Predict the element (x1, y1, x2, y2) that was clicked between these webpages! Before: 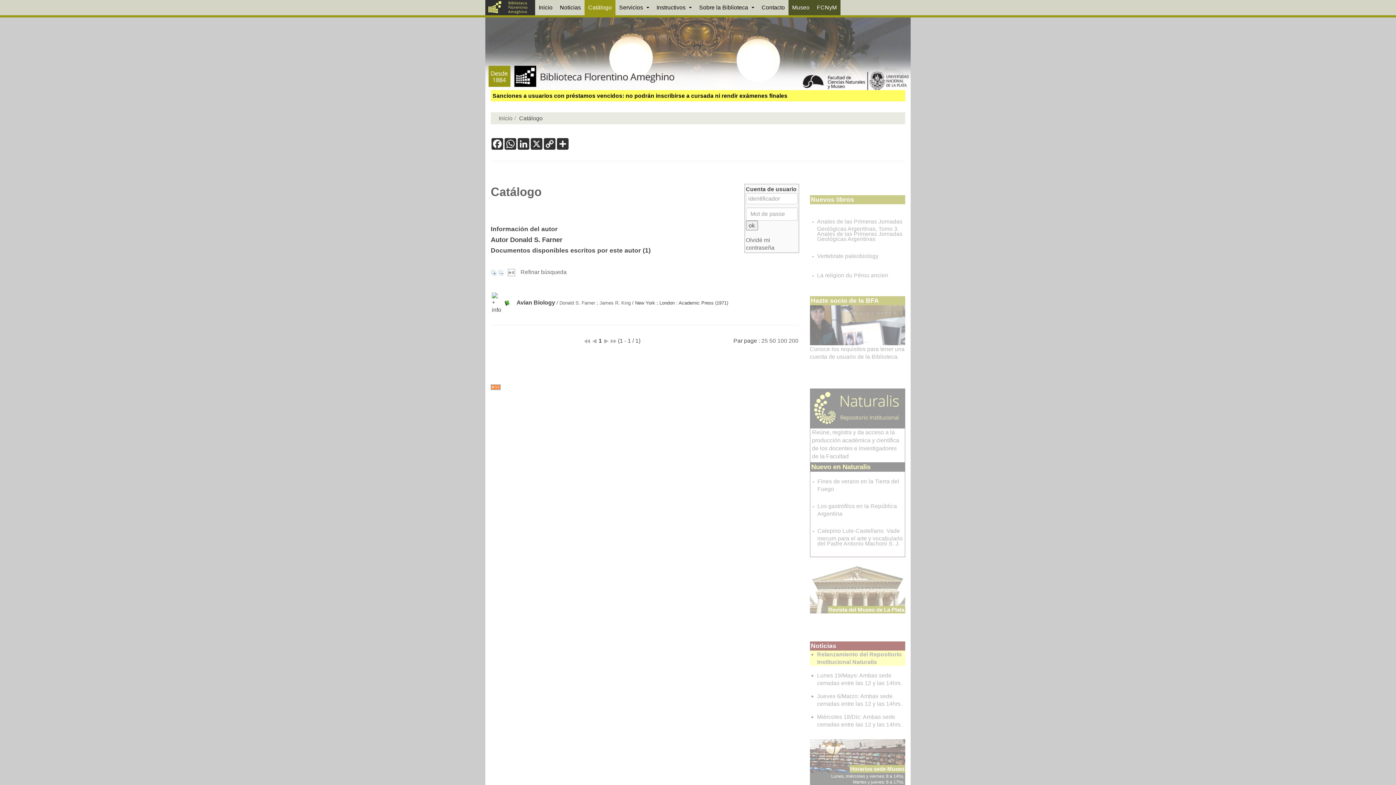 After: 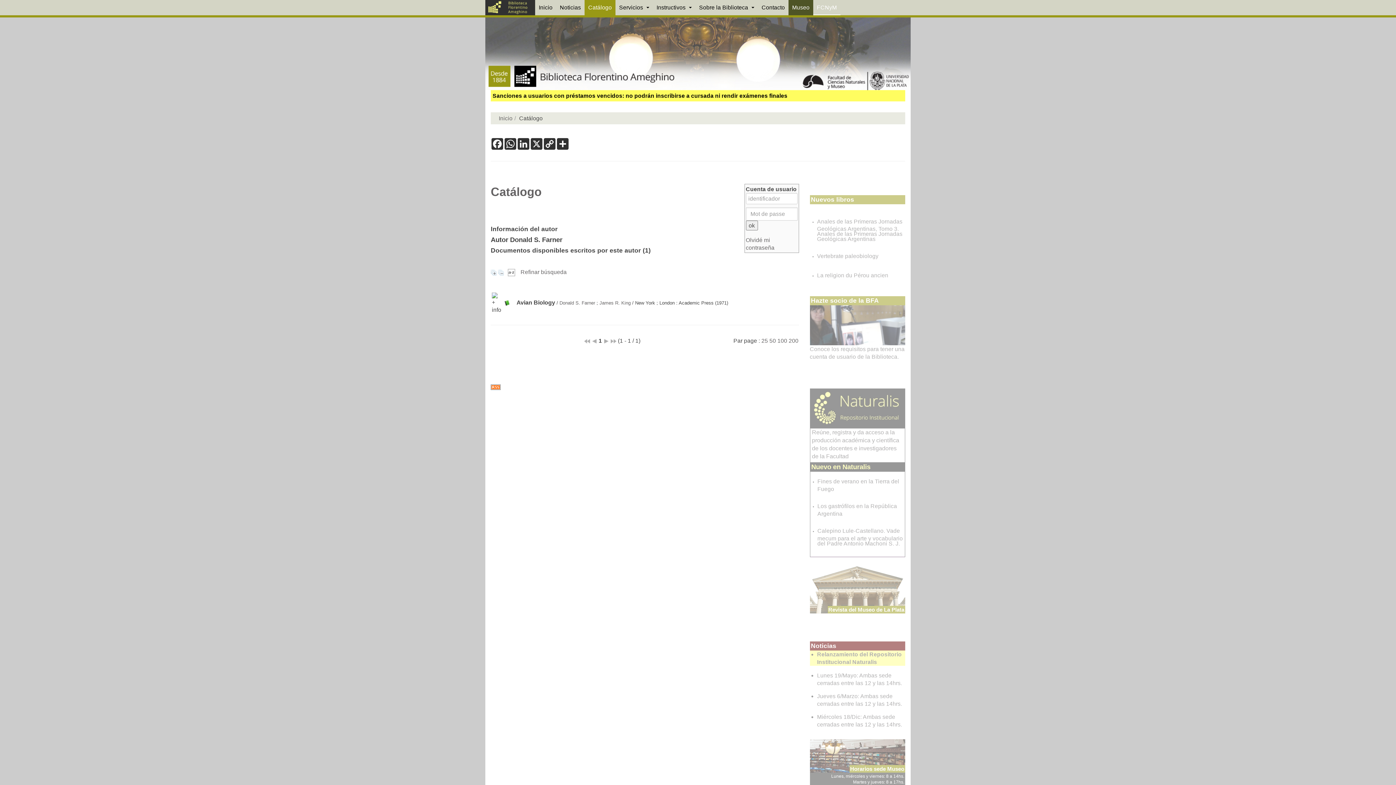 Action: bbox: (813, 0, 840, 15) label: FCNyM